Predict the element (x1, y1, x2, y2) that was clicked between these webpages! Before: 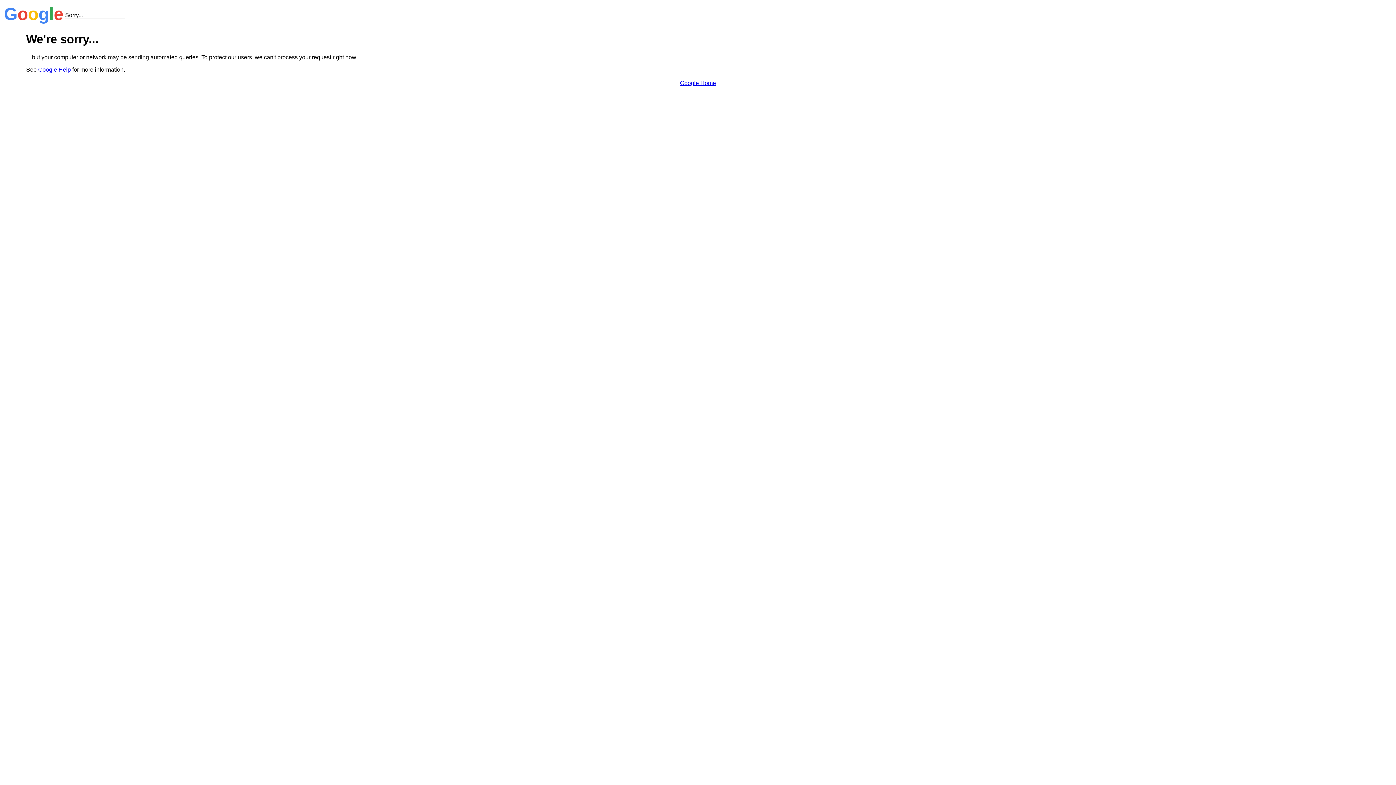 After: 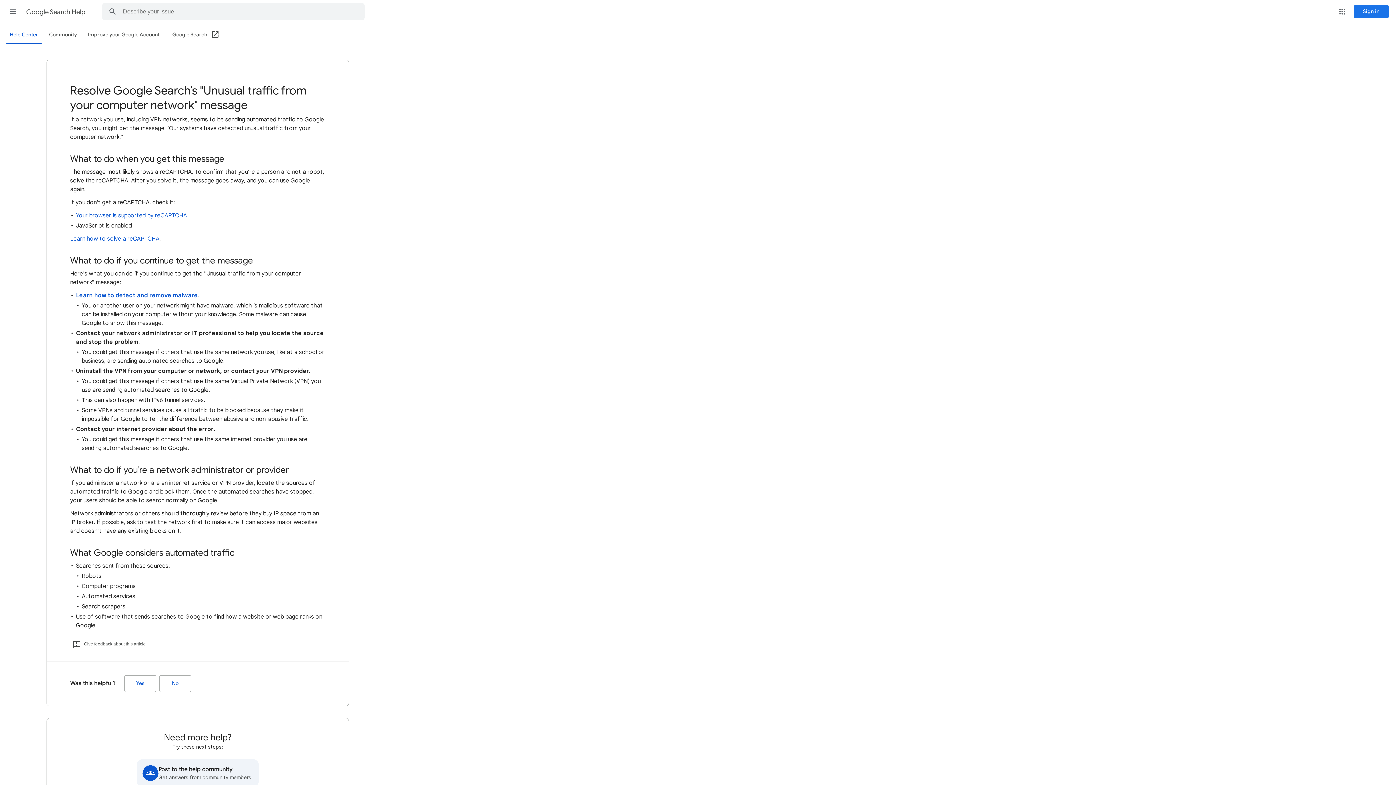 Action: bbox: (38, 66, 70, 72) label: Google Help